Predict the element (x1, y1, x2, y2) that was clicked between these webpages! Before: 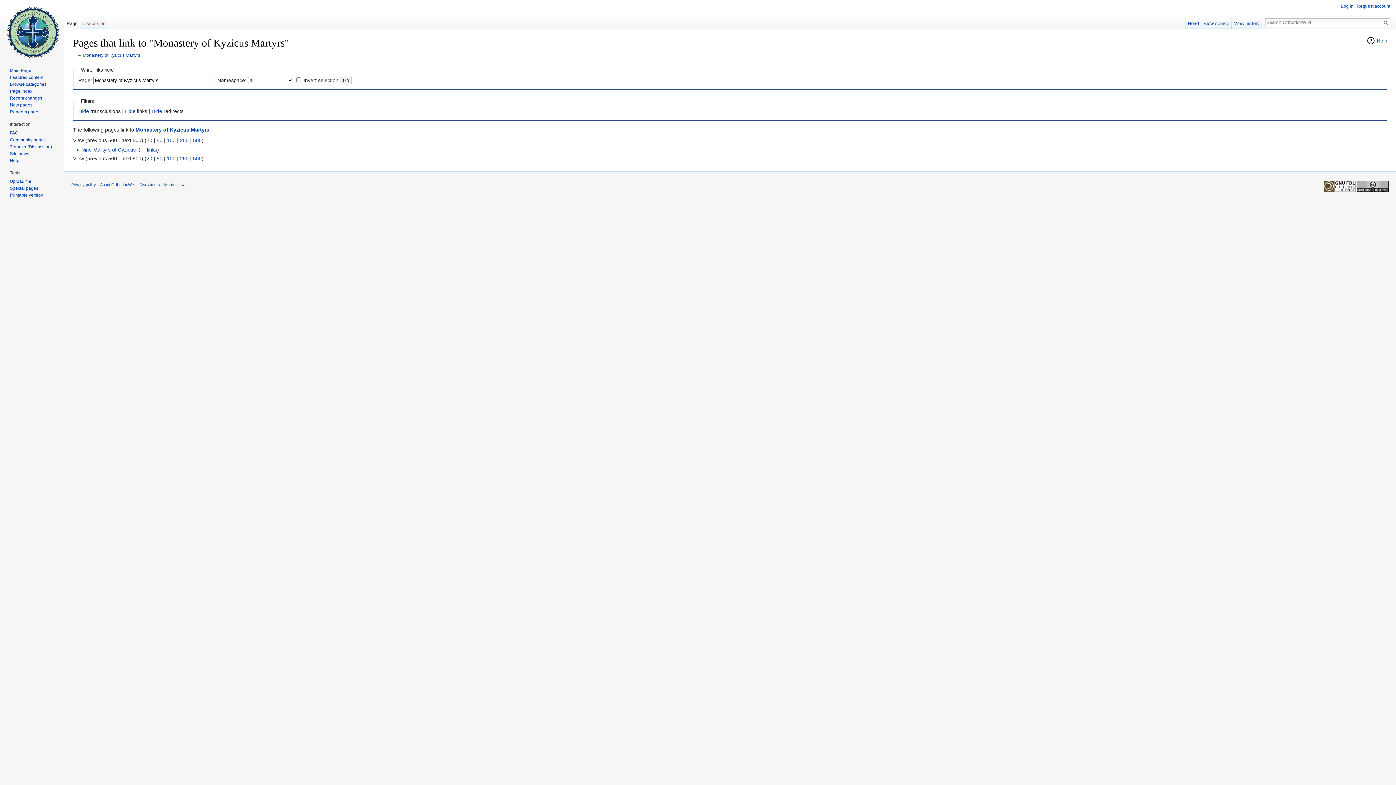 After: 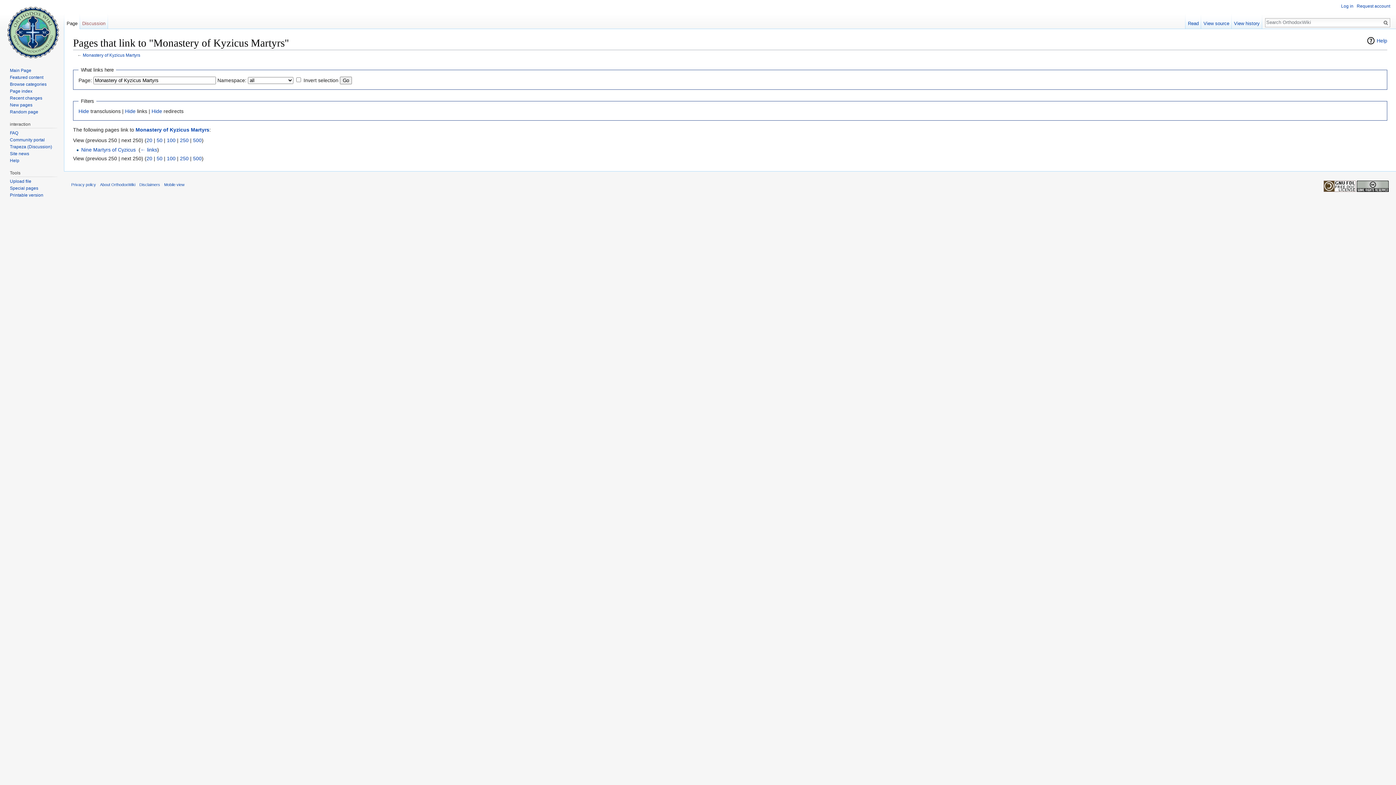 Action: label: 250 bbox: (180, 137, 188, 143)